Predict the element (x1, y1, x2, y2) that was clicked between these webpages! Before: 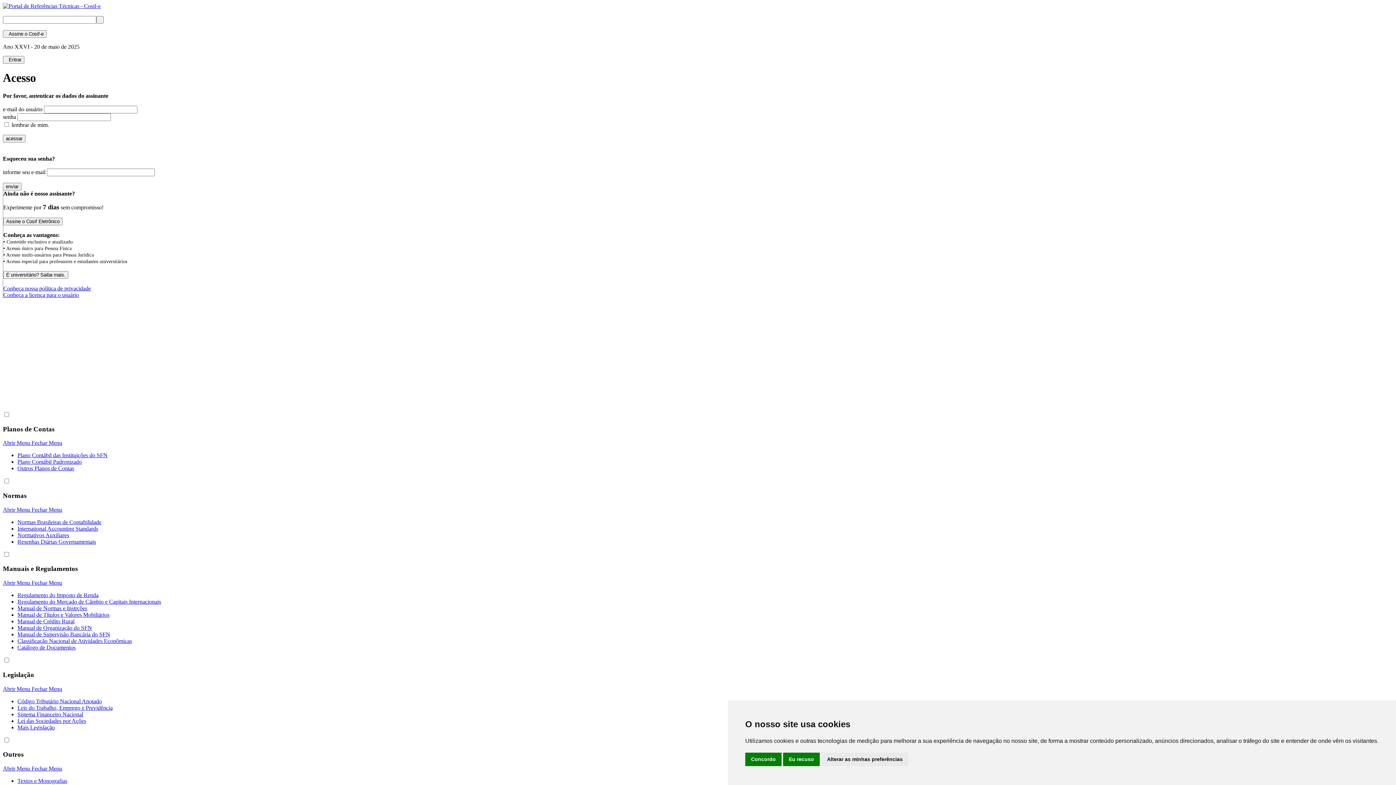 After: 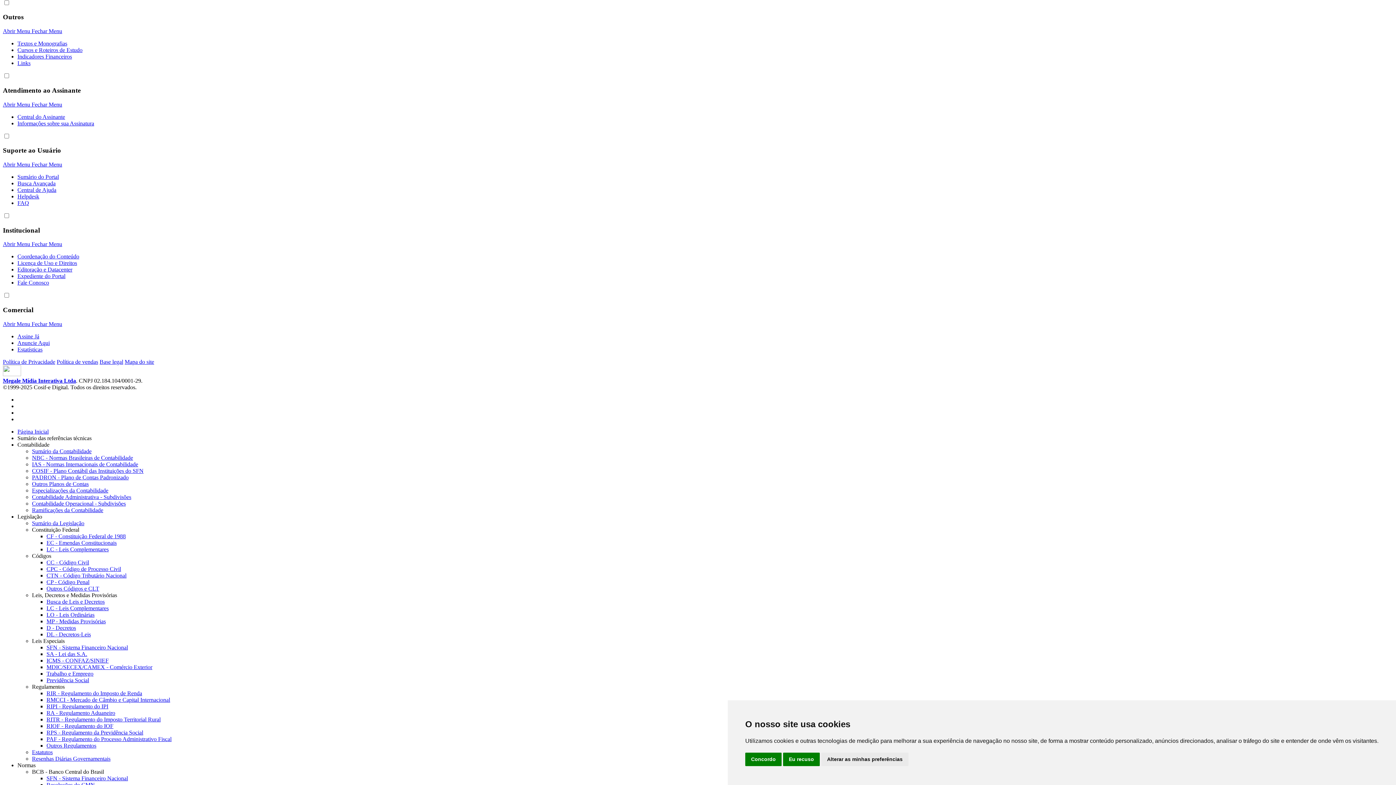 Action: label: Abrir Menu  bbox: (2, 765, 31, 772)